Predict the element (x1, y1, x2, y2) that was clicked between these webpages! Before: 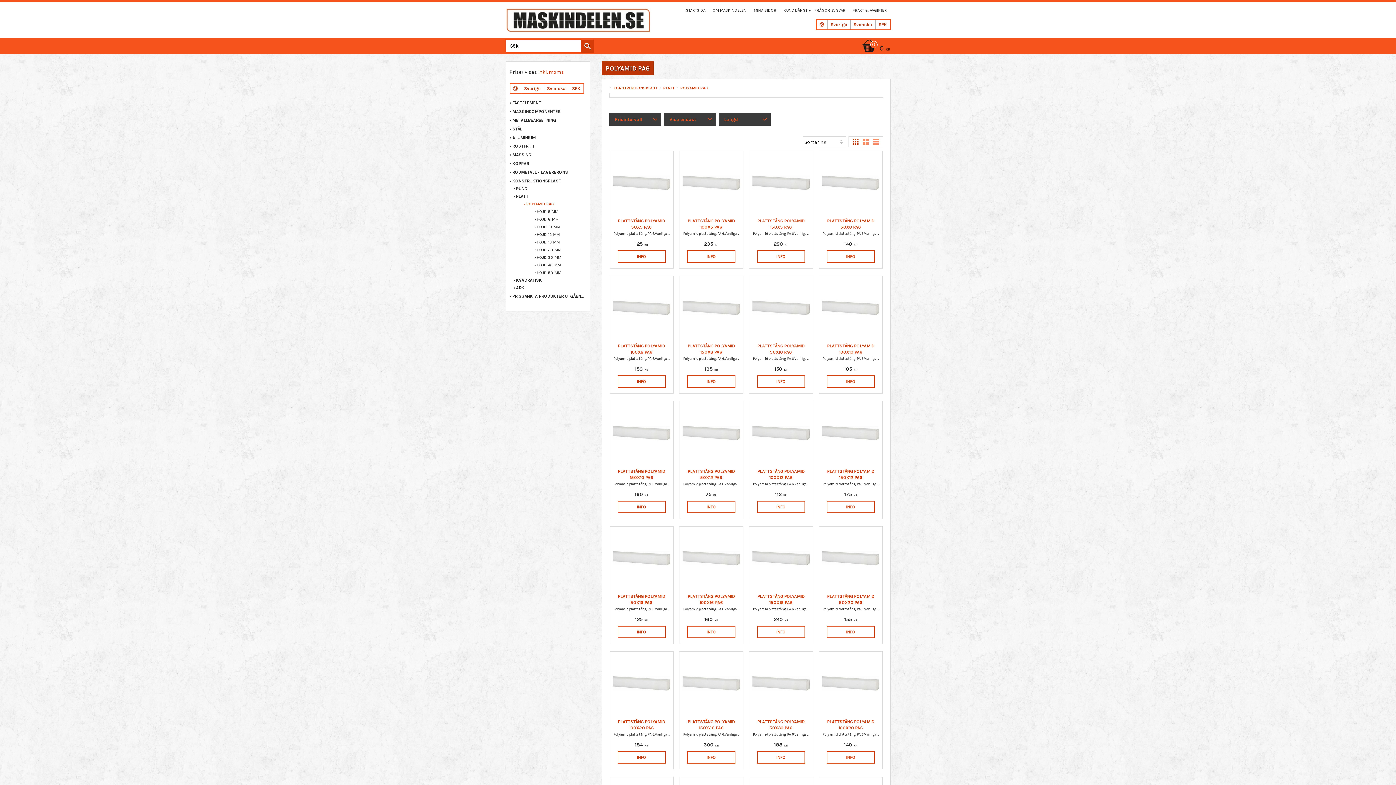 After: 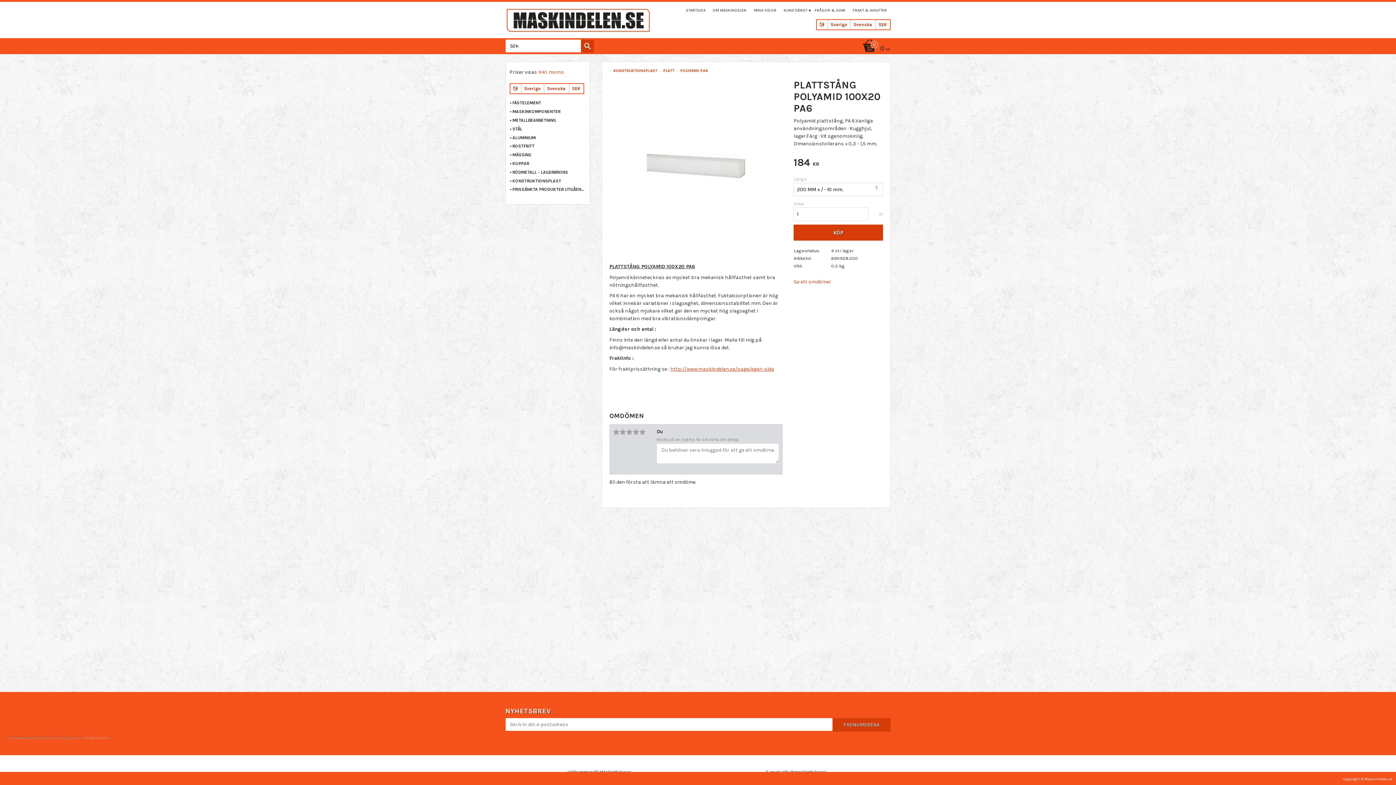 Action: label: PLATTSTÅNG POLYAMID 100X20 PA6

Polyamid plattstång, PA 6.Vanliga användningsområden : Kugghjul, lager.Färg : Vit ogenomskinlig. Dimensionstollerans + 0,3 - 1,5 mm.

184 KR bbox: (609, 651, 673, 769)